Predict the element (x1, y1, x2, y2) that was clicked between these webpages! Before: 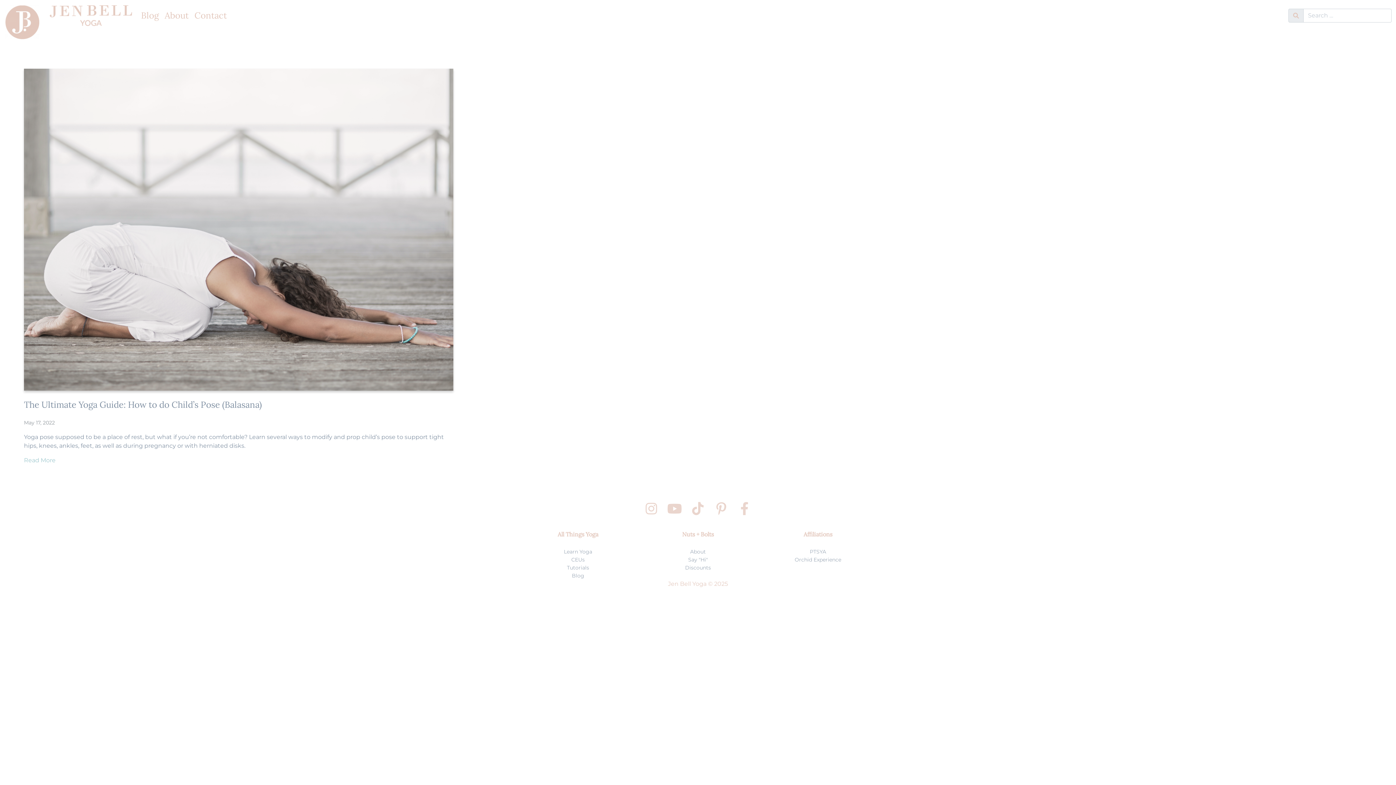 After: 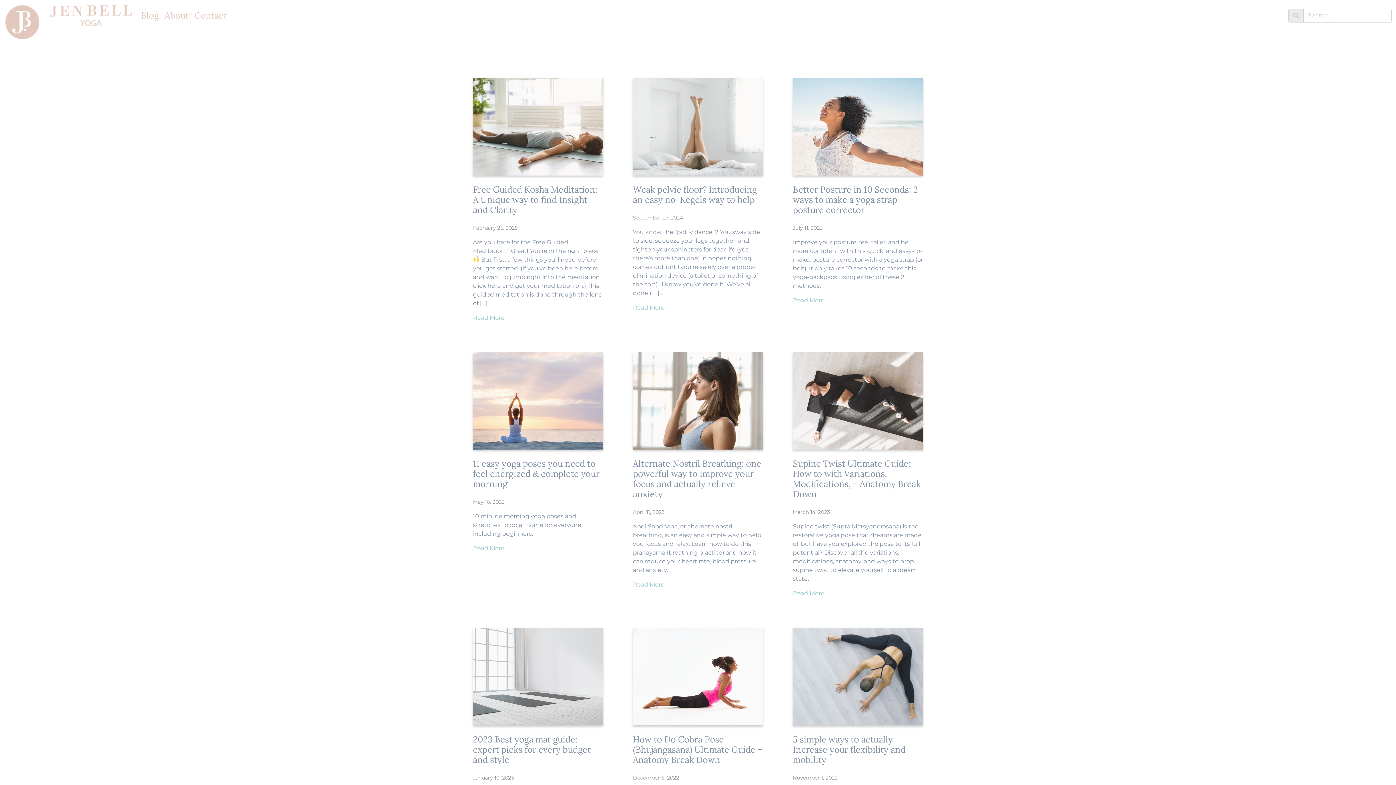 Action: bbox: (138, 6, 161, 25) label: Blog